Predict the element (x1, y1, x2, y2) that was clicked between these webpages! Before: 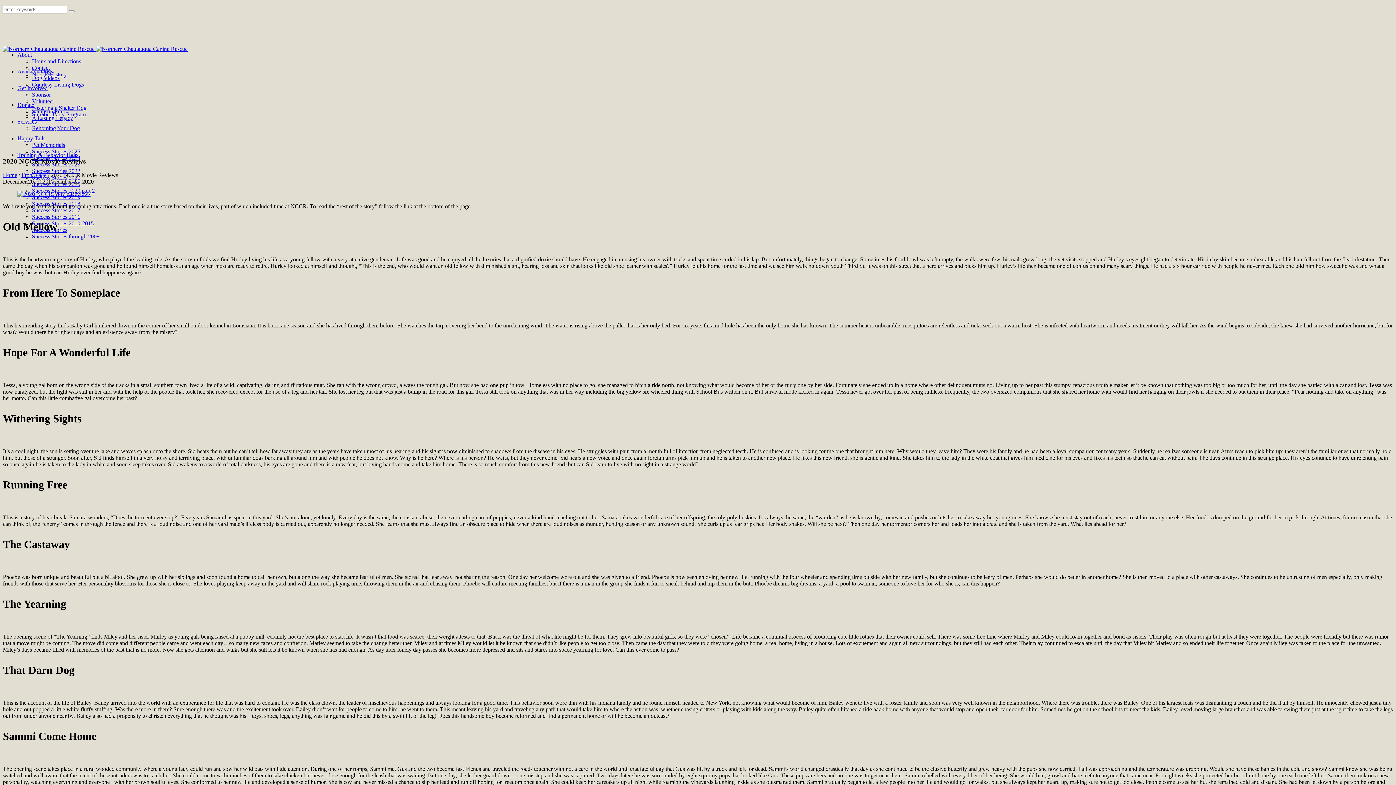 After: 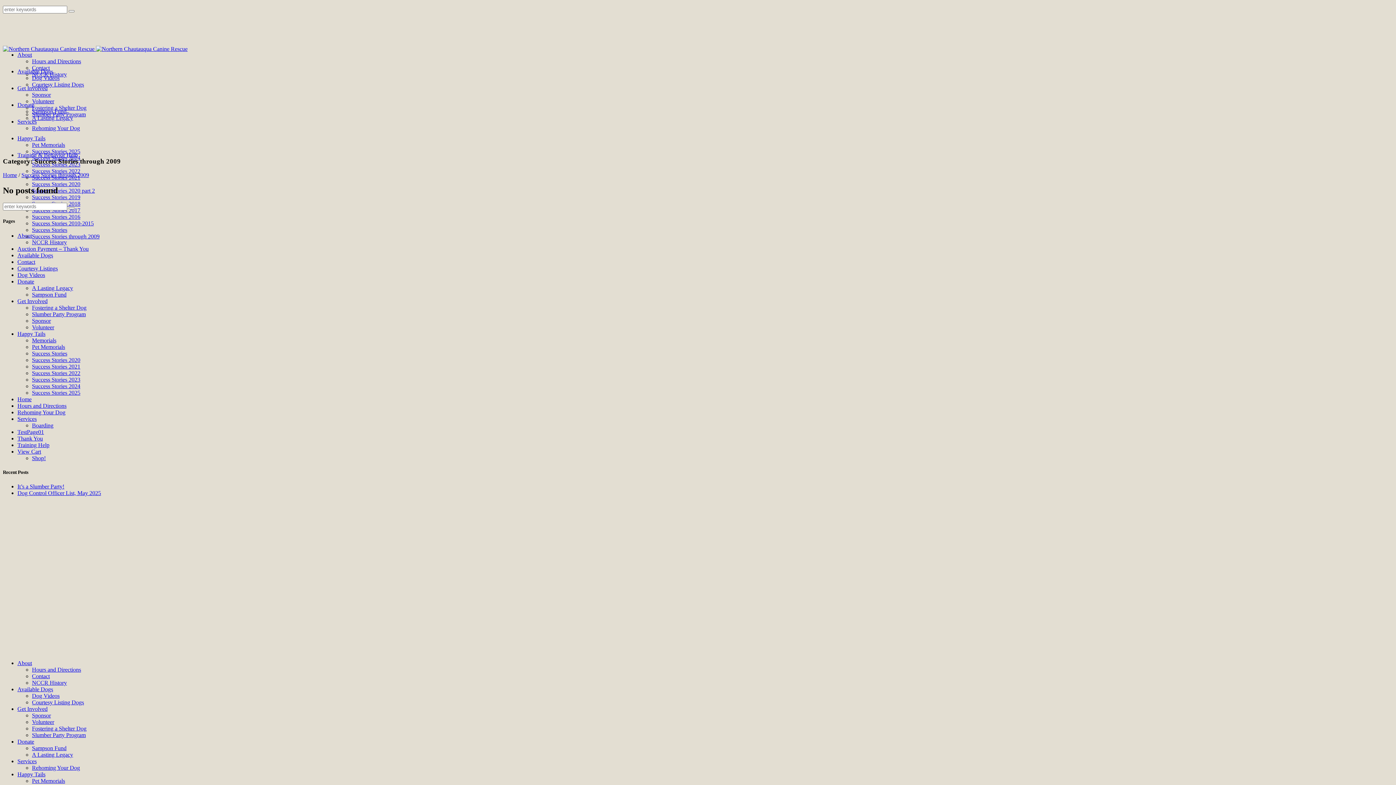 Action: label: Success Stories through 2009 bbox: (32, 233, 99, 239)